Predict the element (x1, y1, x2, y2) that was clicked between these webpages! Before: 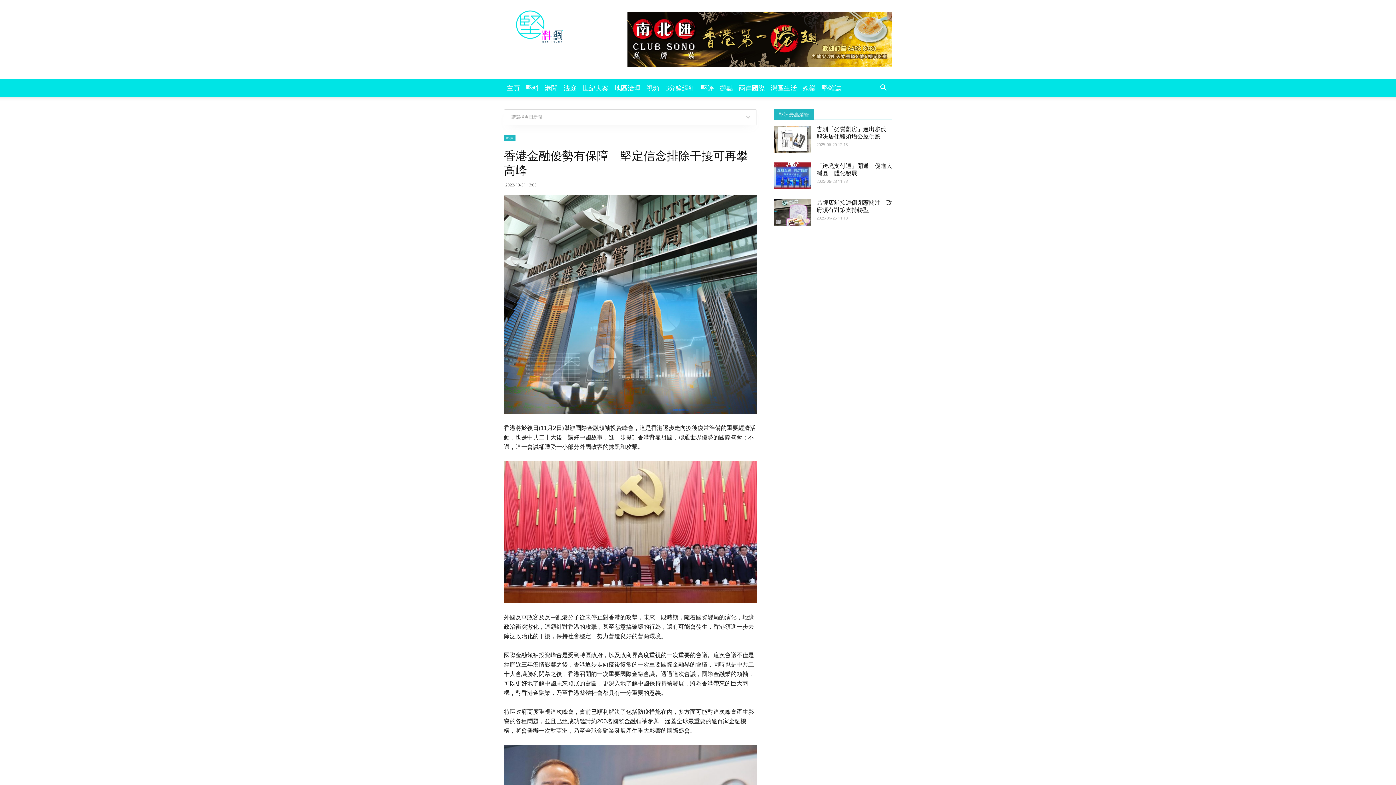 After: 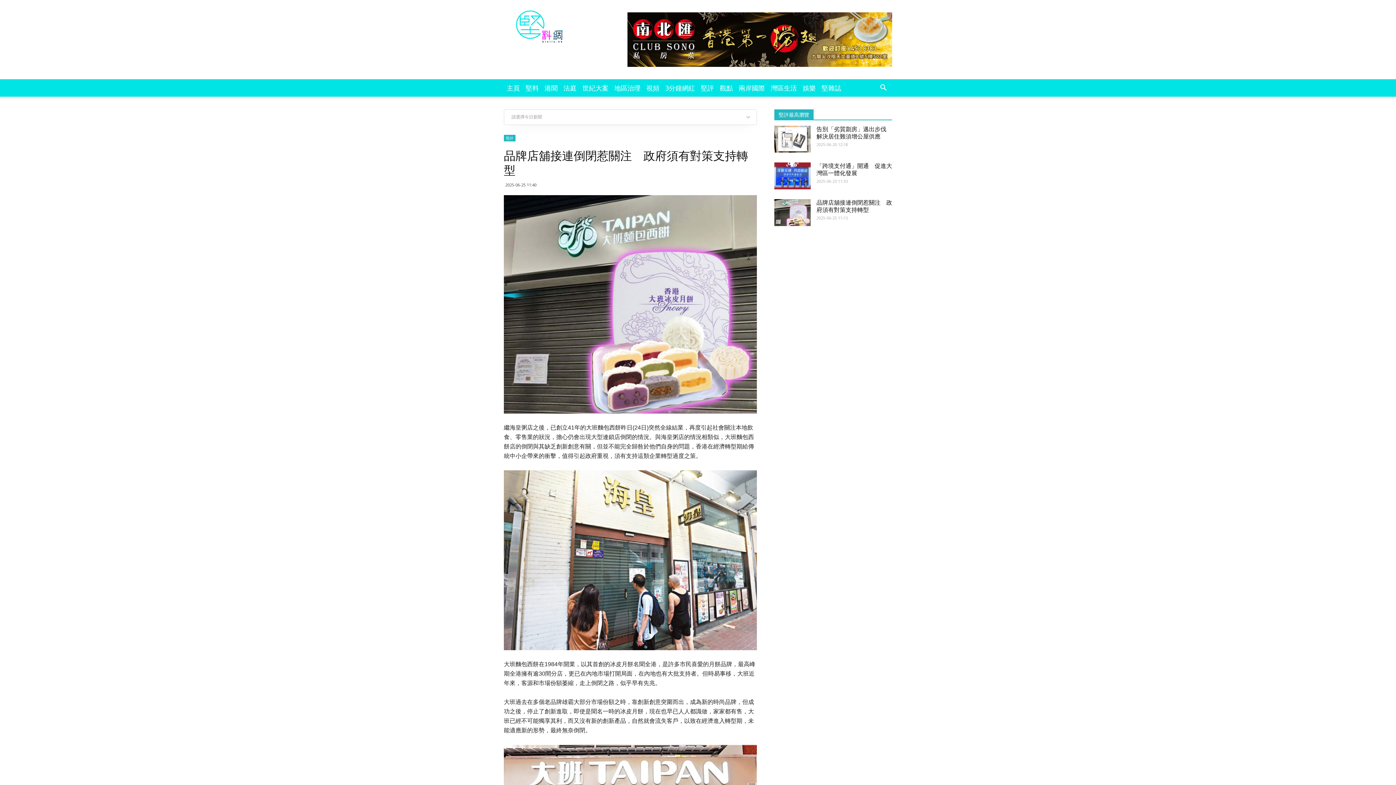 Action: label: 品牌店舖接連倒閉惹關注　政府須有對策支持轉型 bbox: (816, 199, 892, 213)